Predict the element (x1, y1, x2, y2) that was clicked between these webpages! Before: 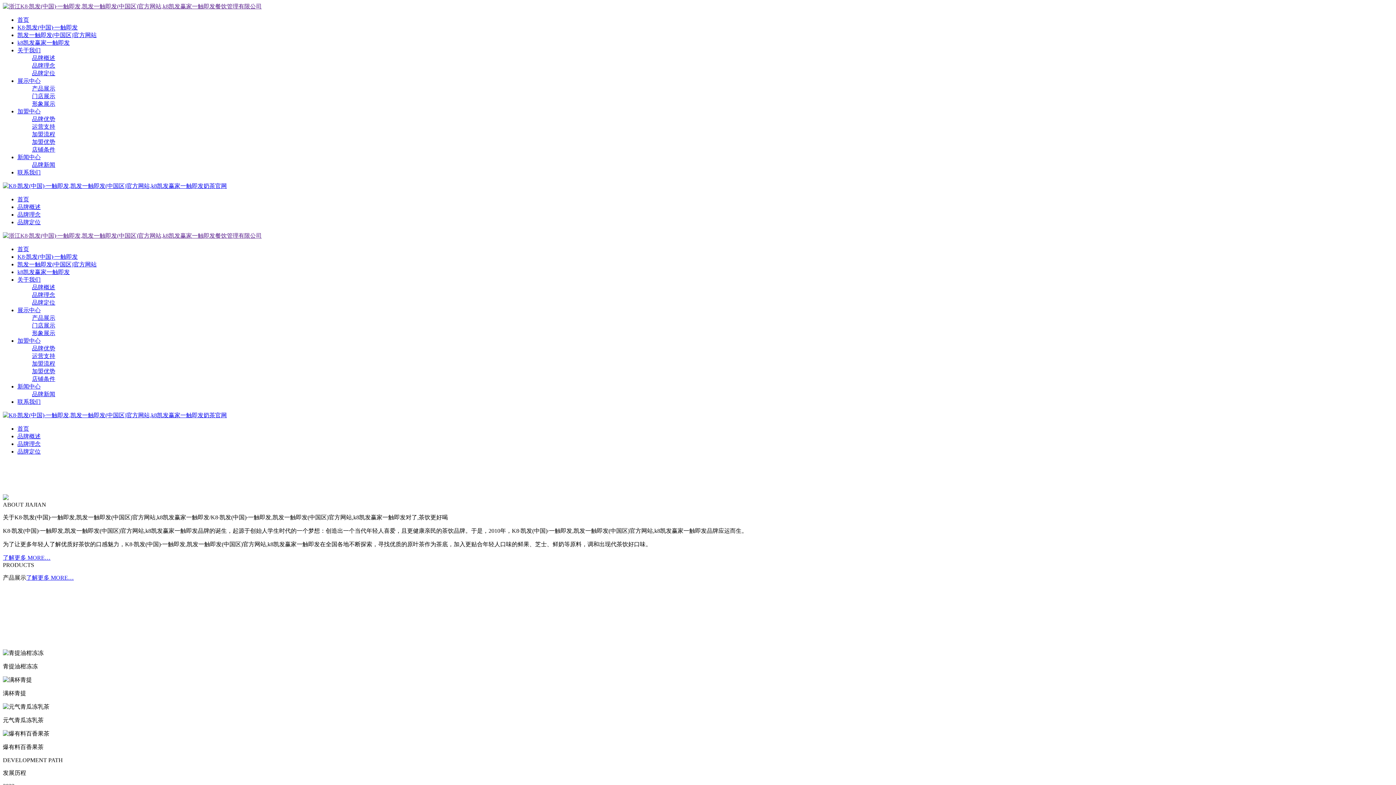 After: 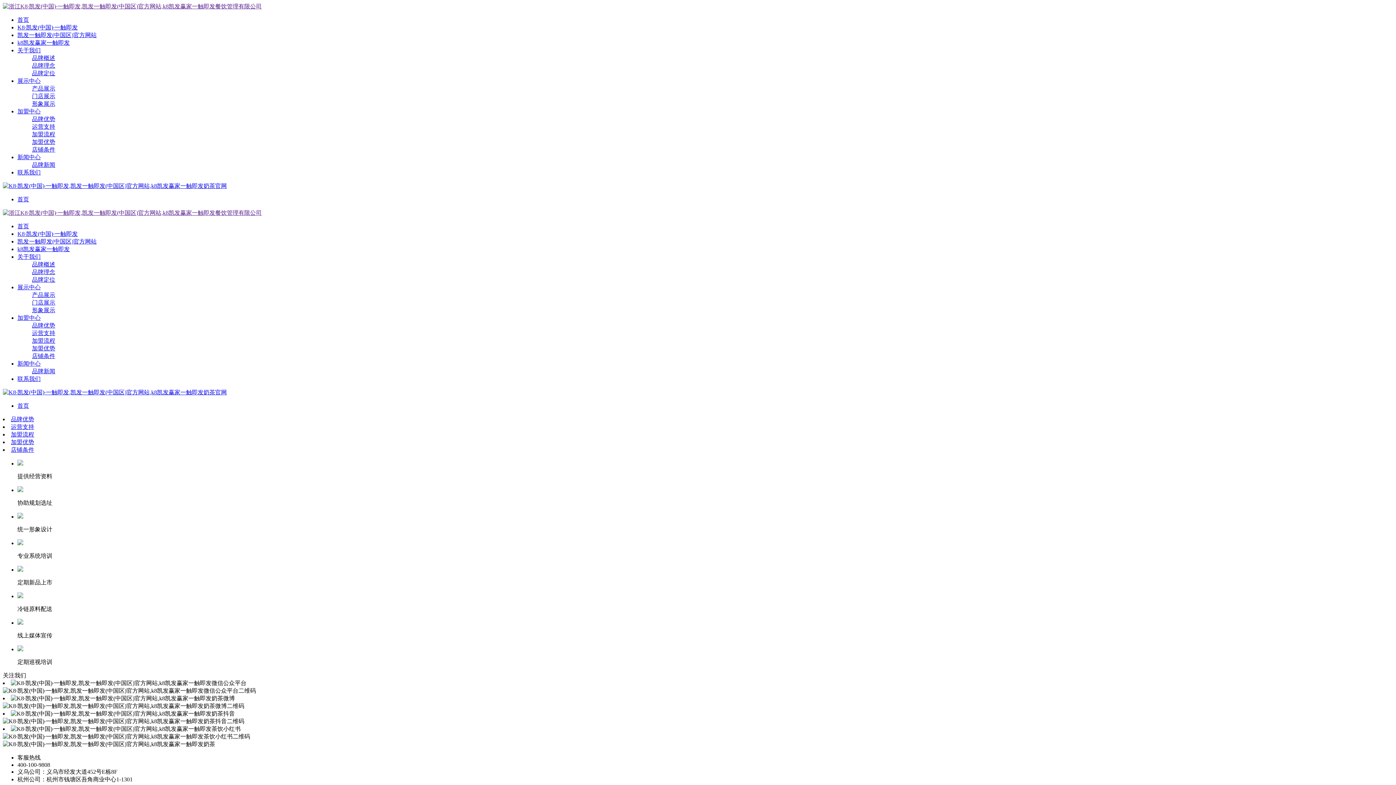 Action: label: 运营支持 bbox: (32, 123, 55, 129)